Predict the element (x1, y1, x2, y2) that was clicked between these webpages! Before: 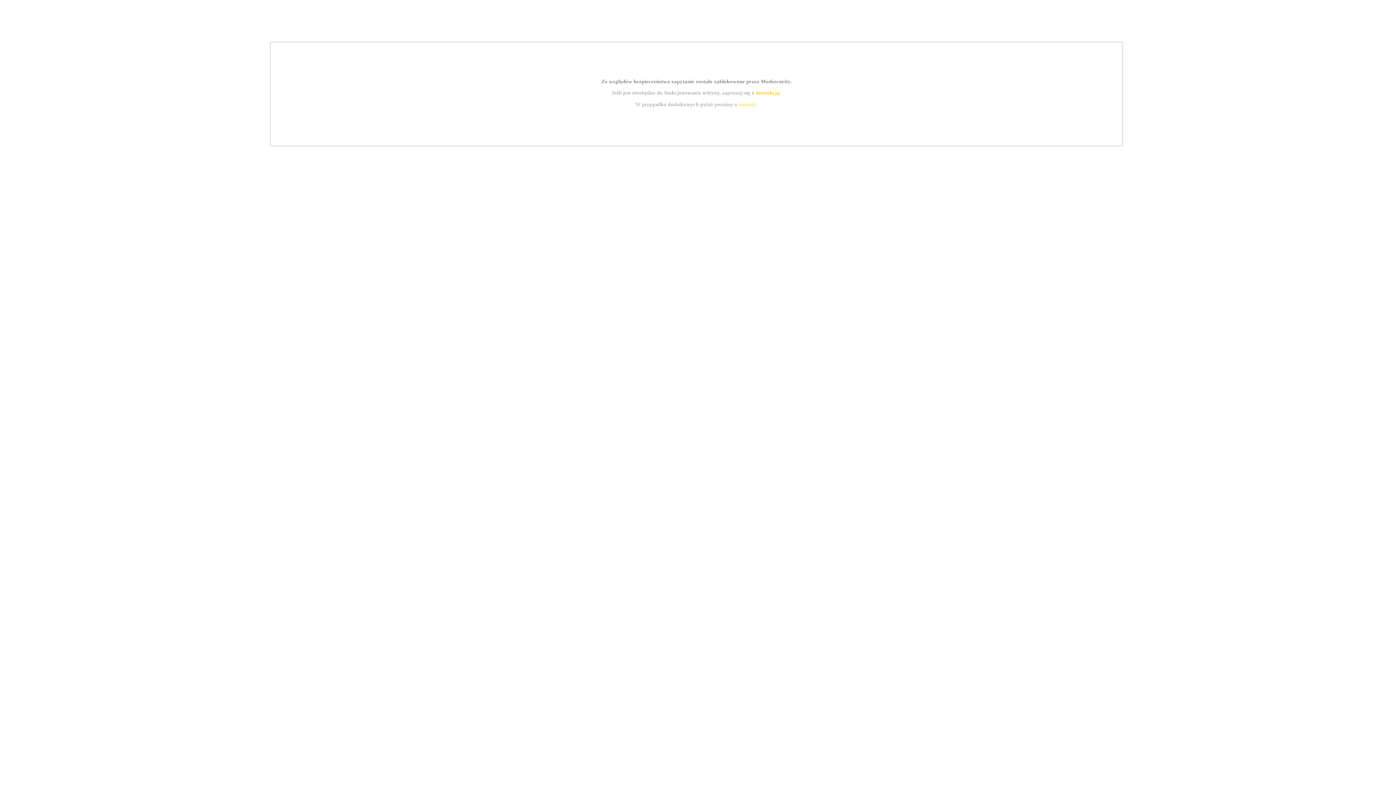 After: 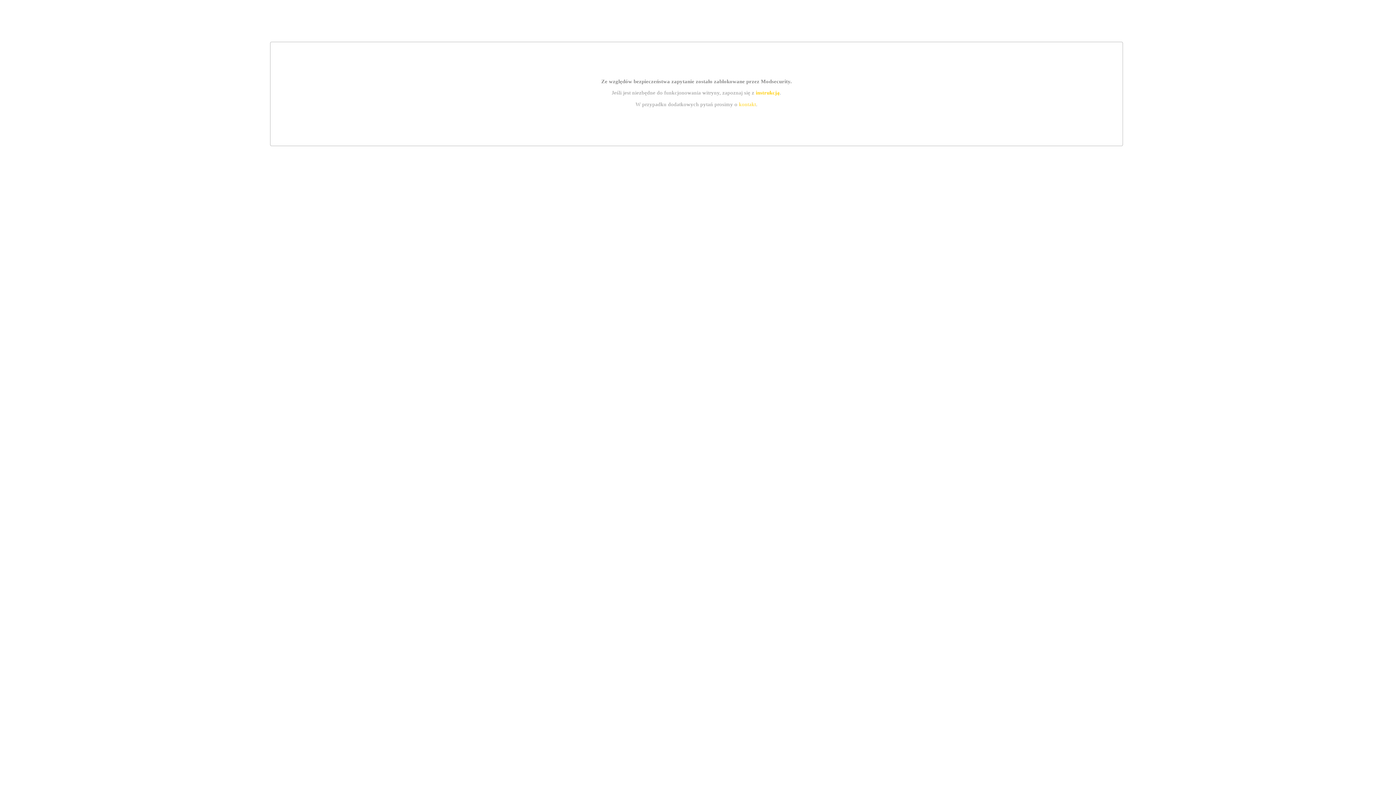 Action: bbox: (755, 89, 779, 95) label: instrukcją